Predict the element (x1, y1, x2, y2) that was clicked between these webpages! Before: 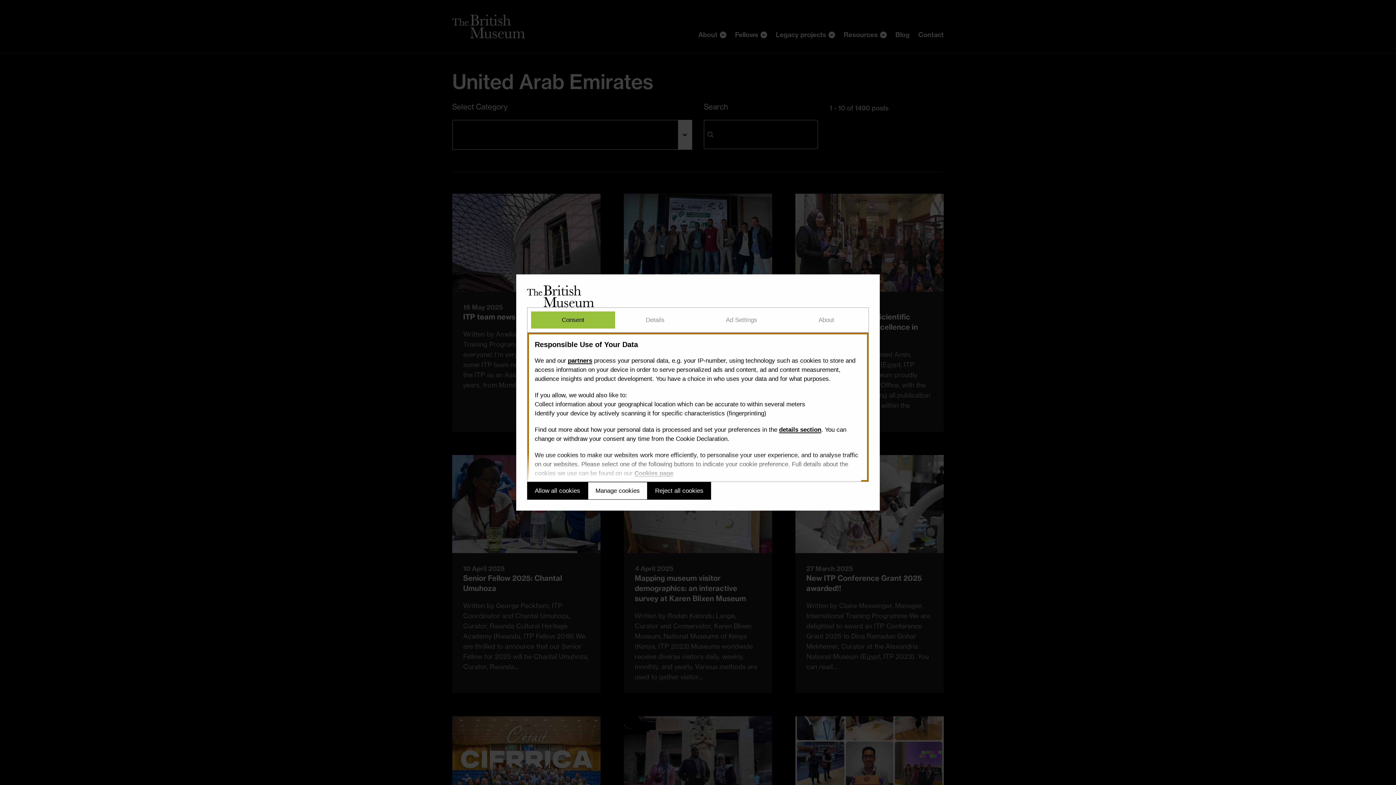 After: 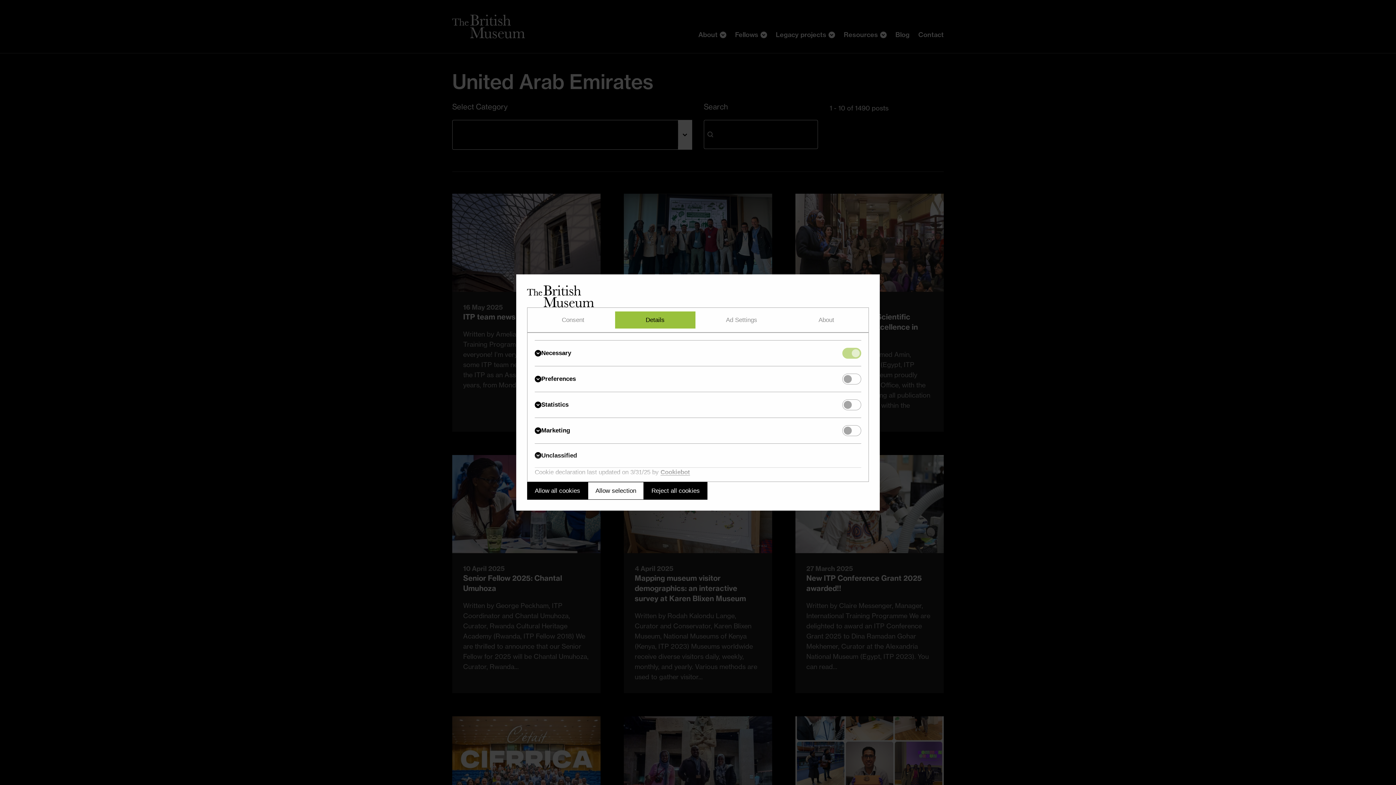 Action: bbox: (779, 426, 821, 433) label: Select the details tab